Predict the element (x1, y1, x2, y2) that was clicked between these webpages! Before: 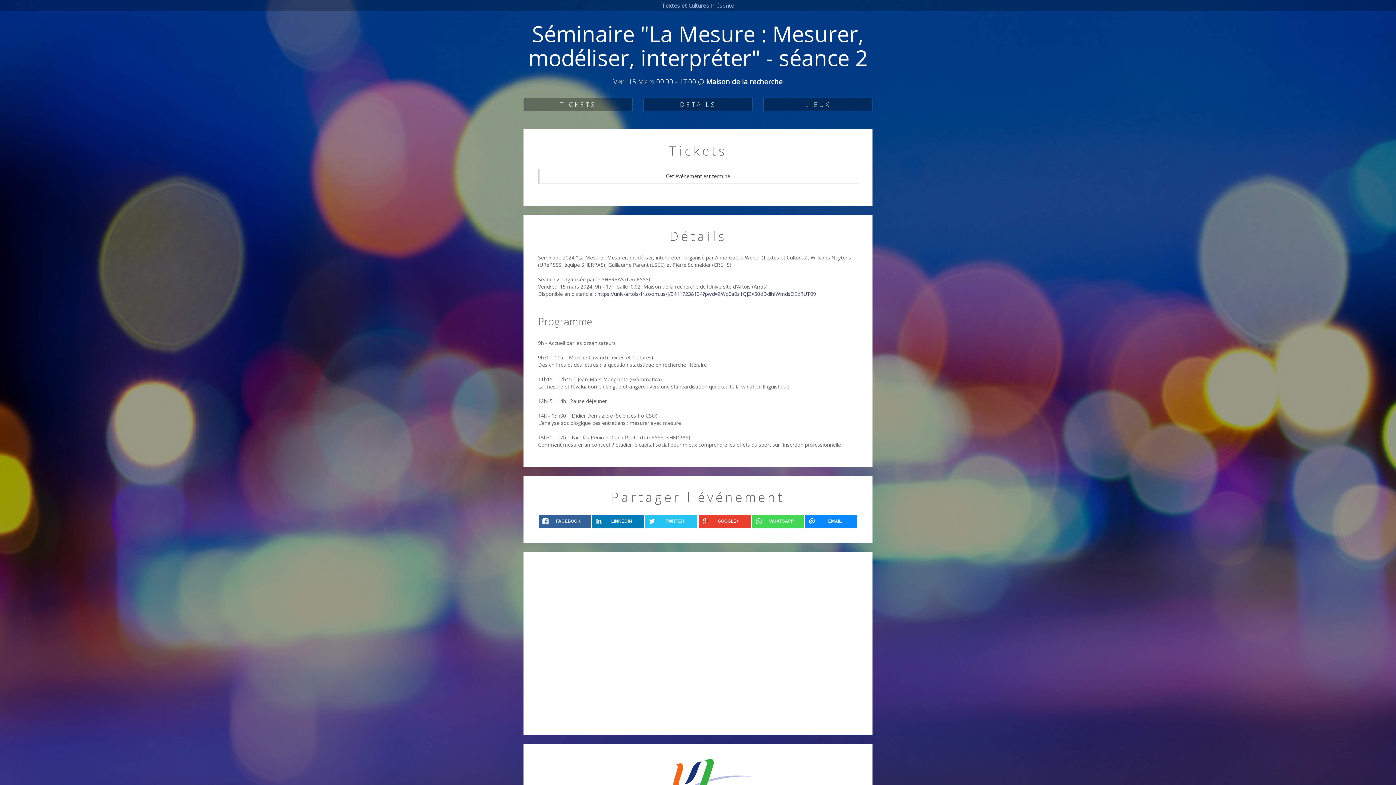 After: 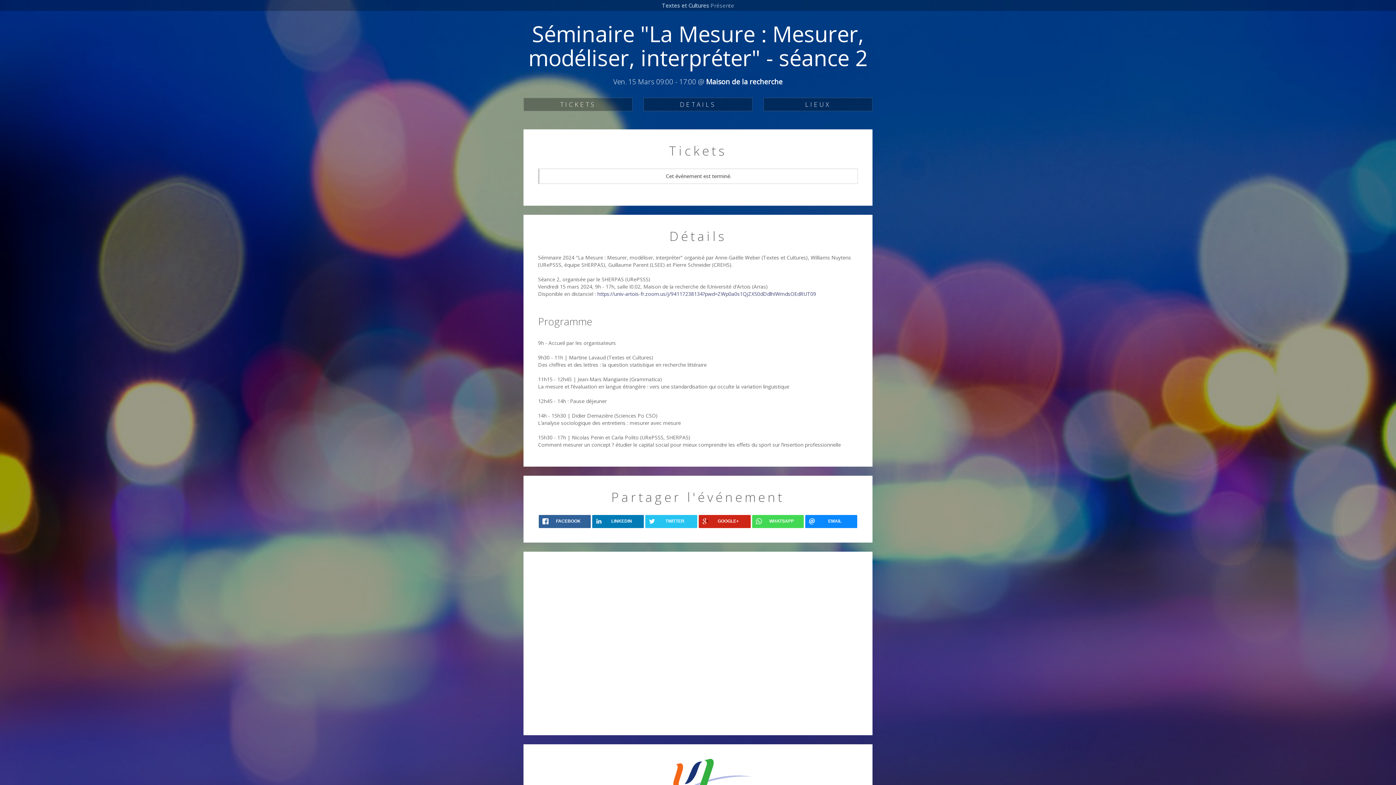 Action: label: GOOGLE+ bbox: (698, 515, 750, 528)